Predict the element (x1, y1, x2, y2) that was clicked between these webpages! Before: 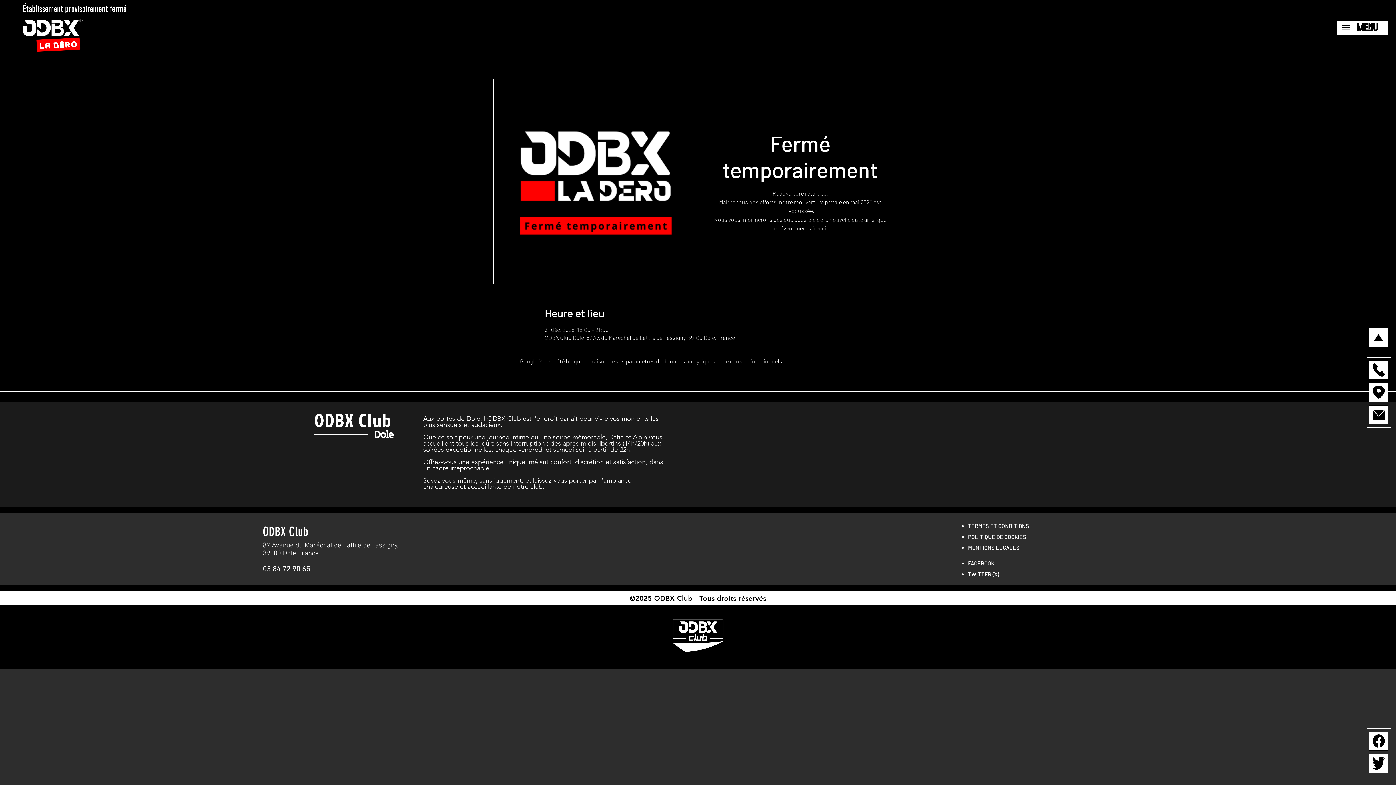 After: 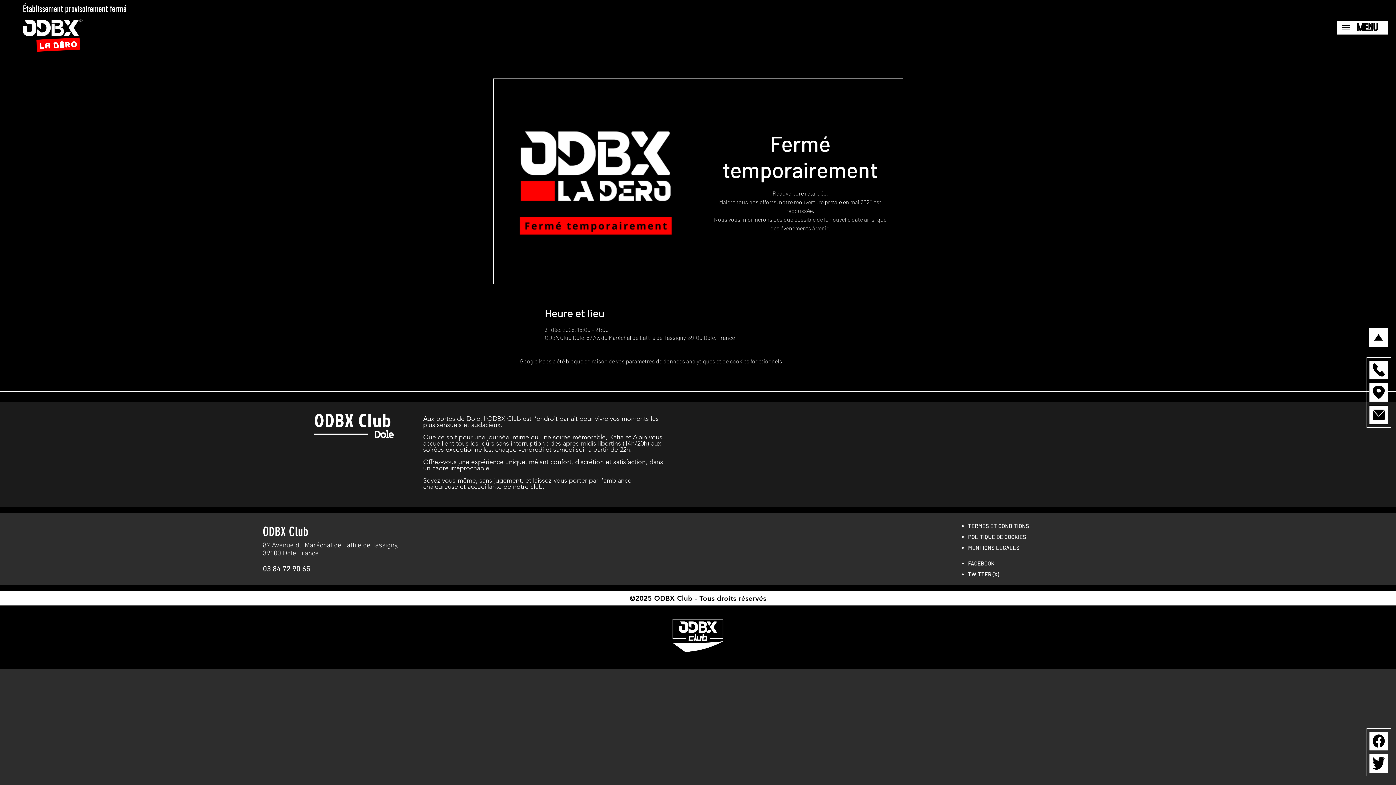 Action: bbox: (1373, 734, 1385, 748)